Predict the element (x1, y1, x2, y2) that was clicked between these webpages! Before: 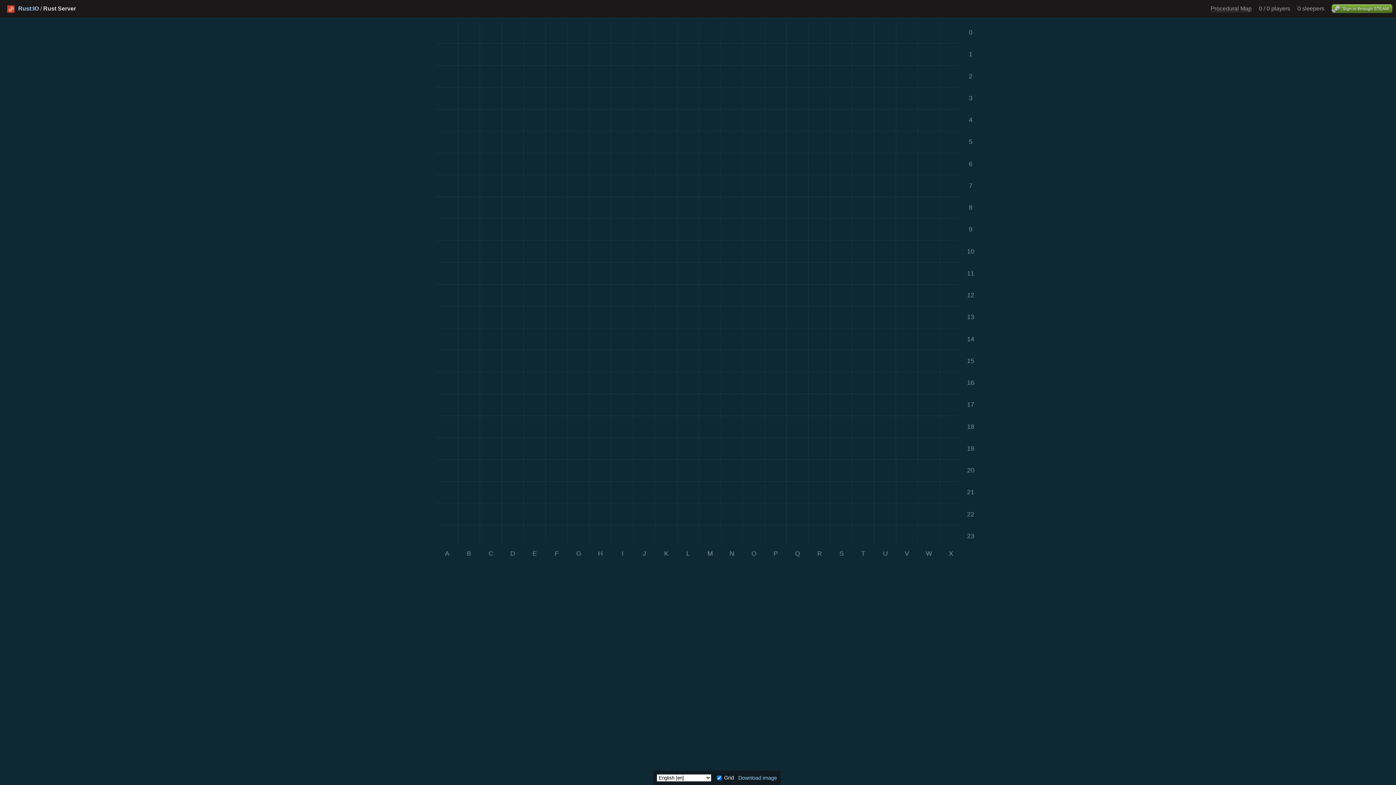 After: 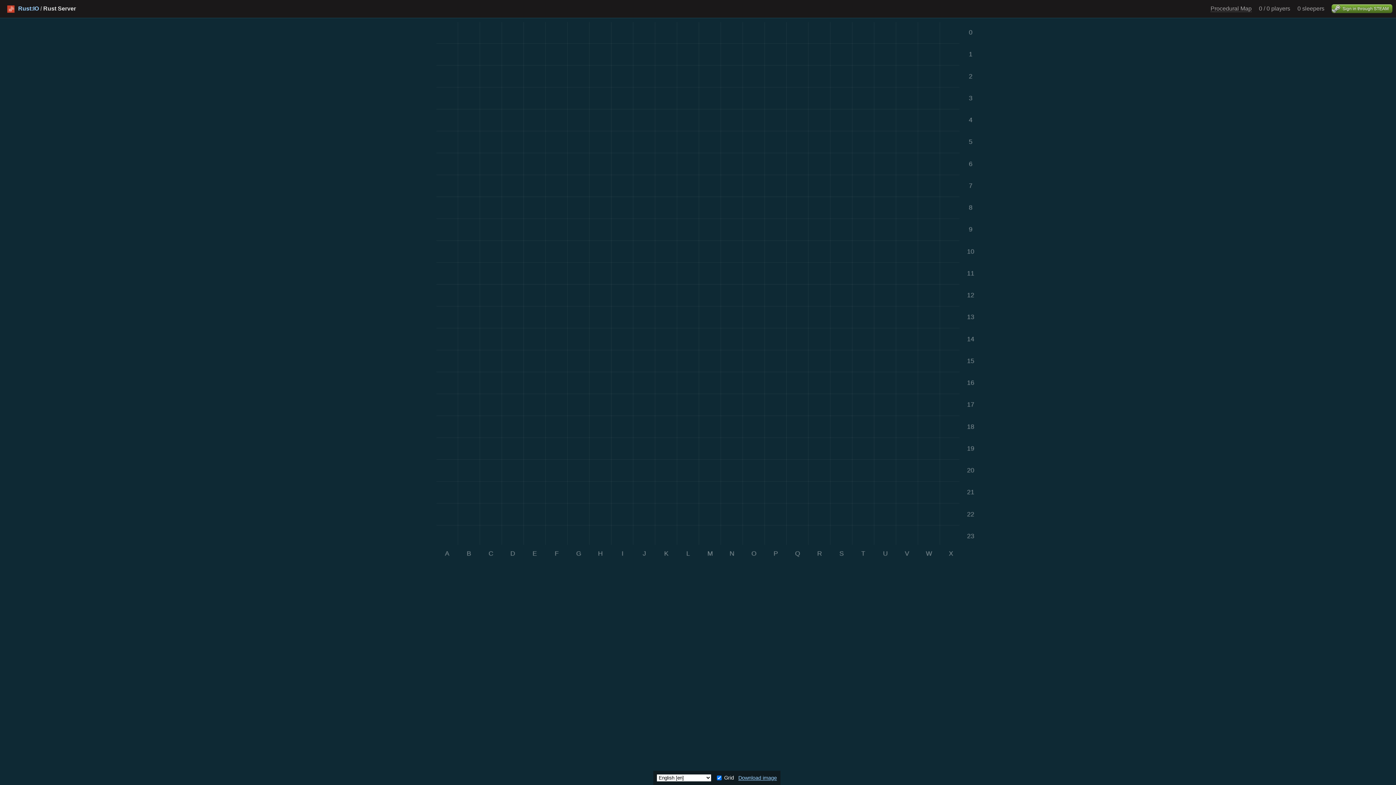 Action: bbox: (738, 775, 777, 781) label: Download image